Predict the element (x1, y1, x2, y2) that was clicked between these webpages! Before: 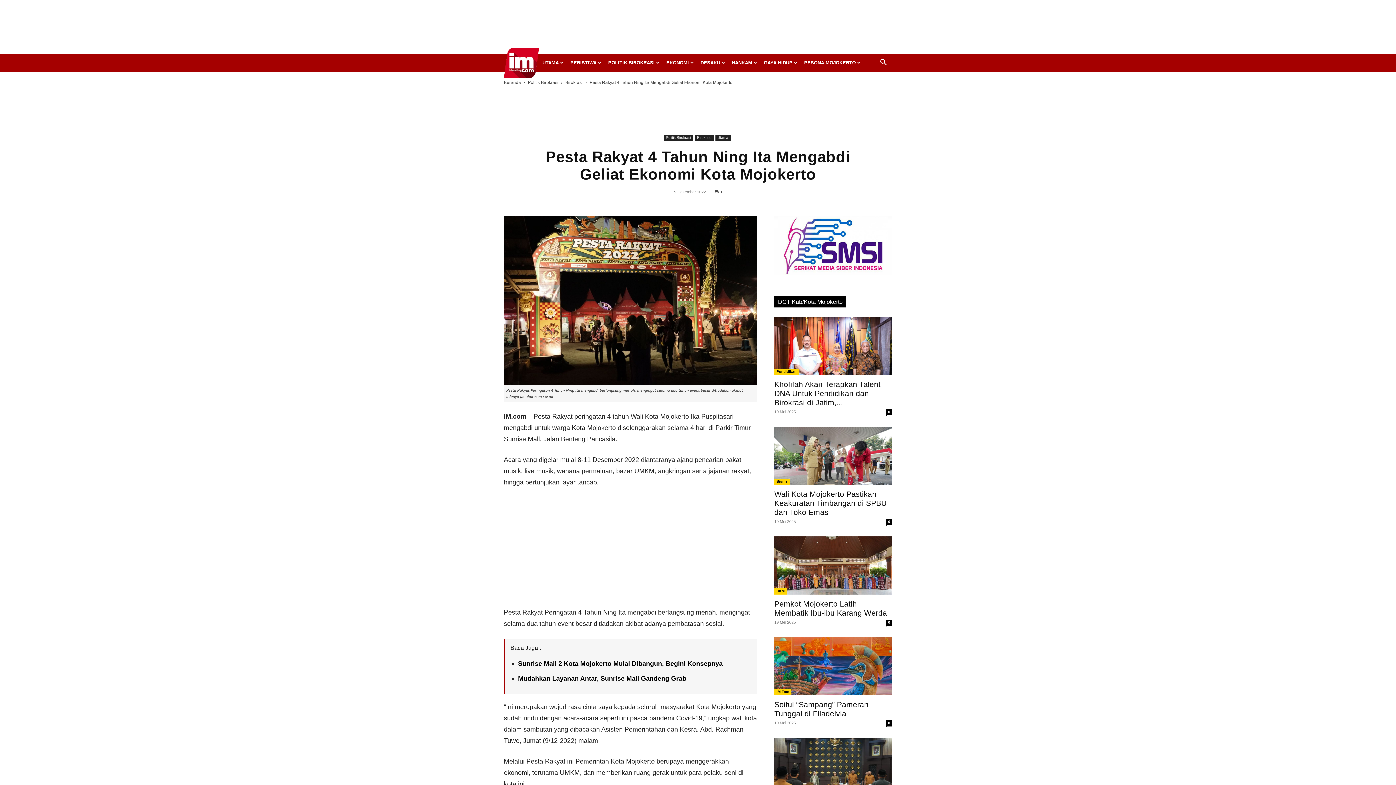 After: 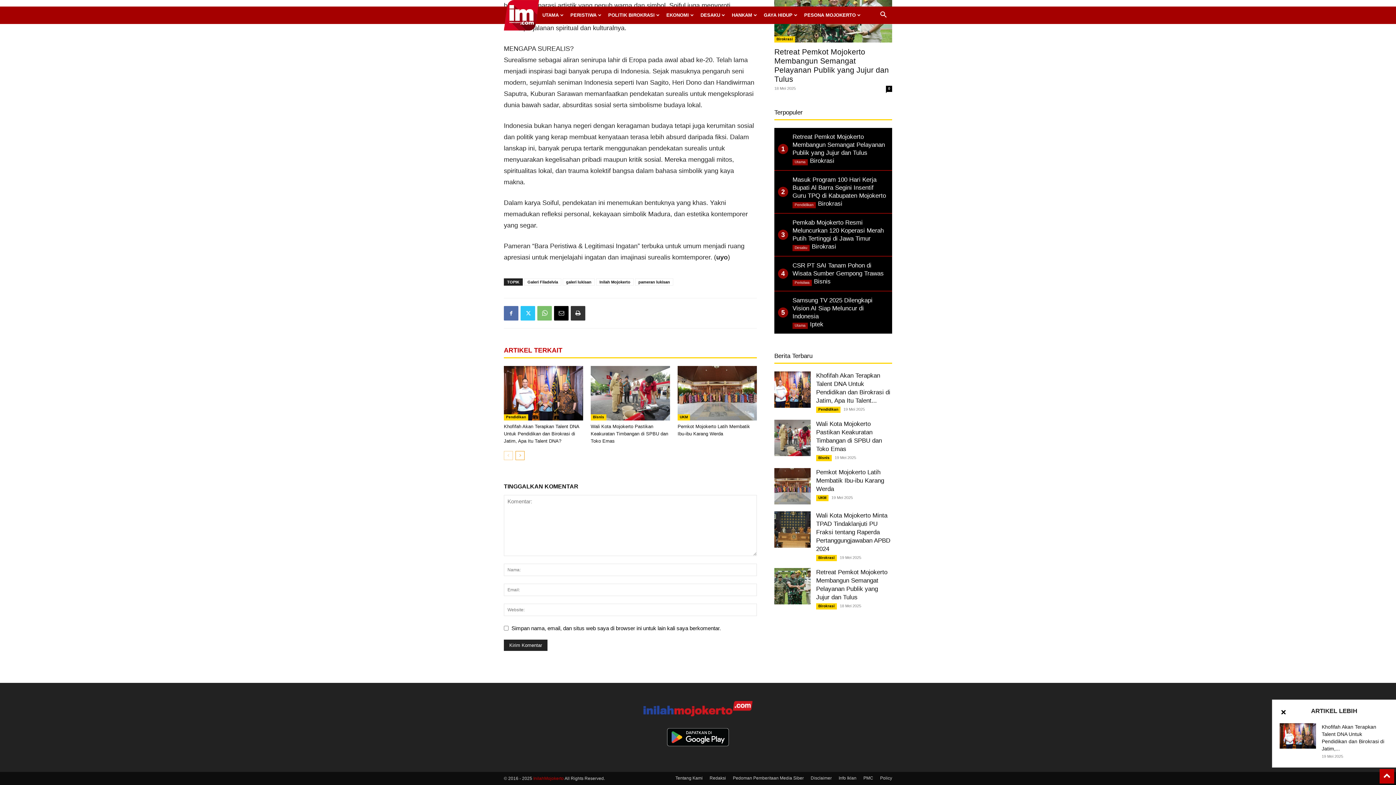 Action: label: 0 bbox: (886, 720, 892, 726)